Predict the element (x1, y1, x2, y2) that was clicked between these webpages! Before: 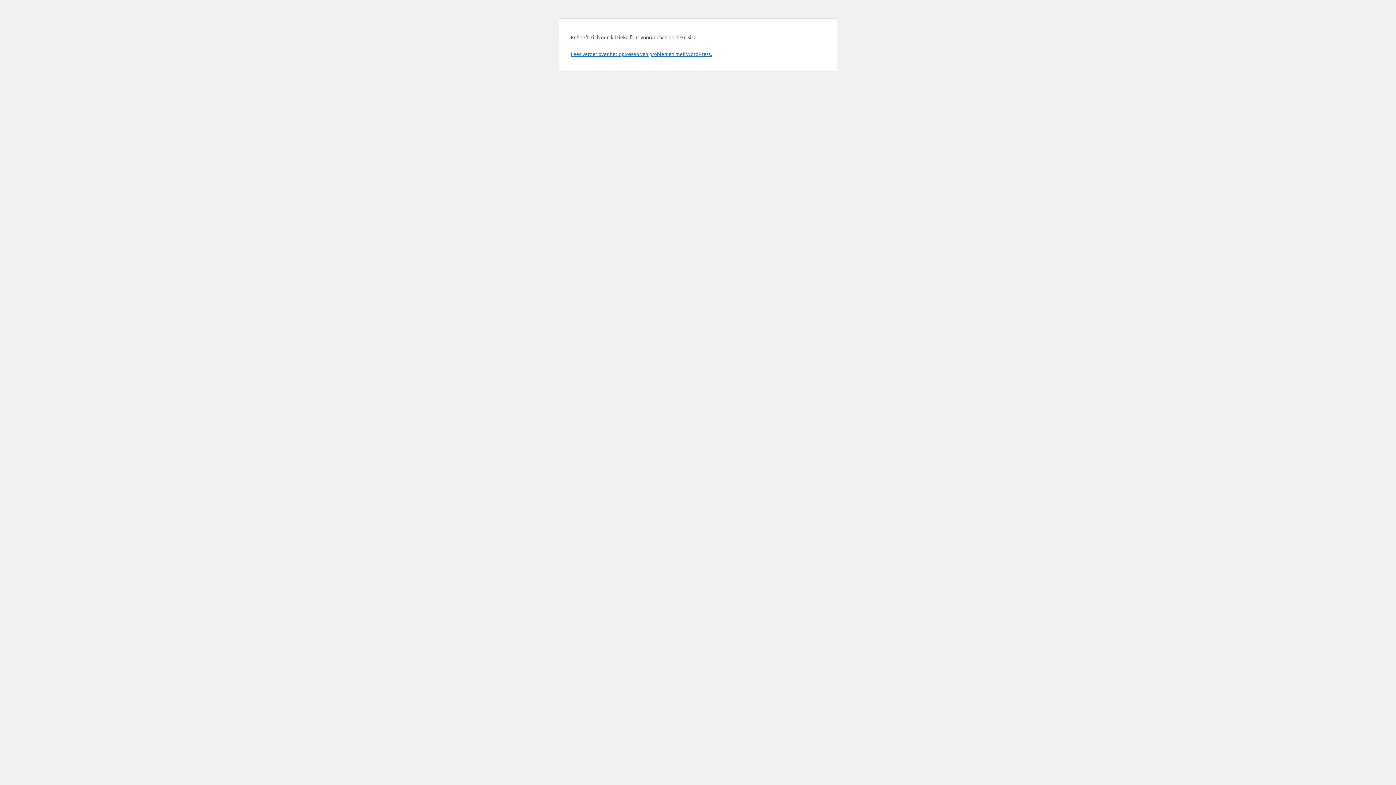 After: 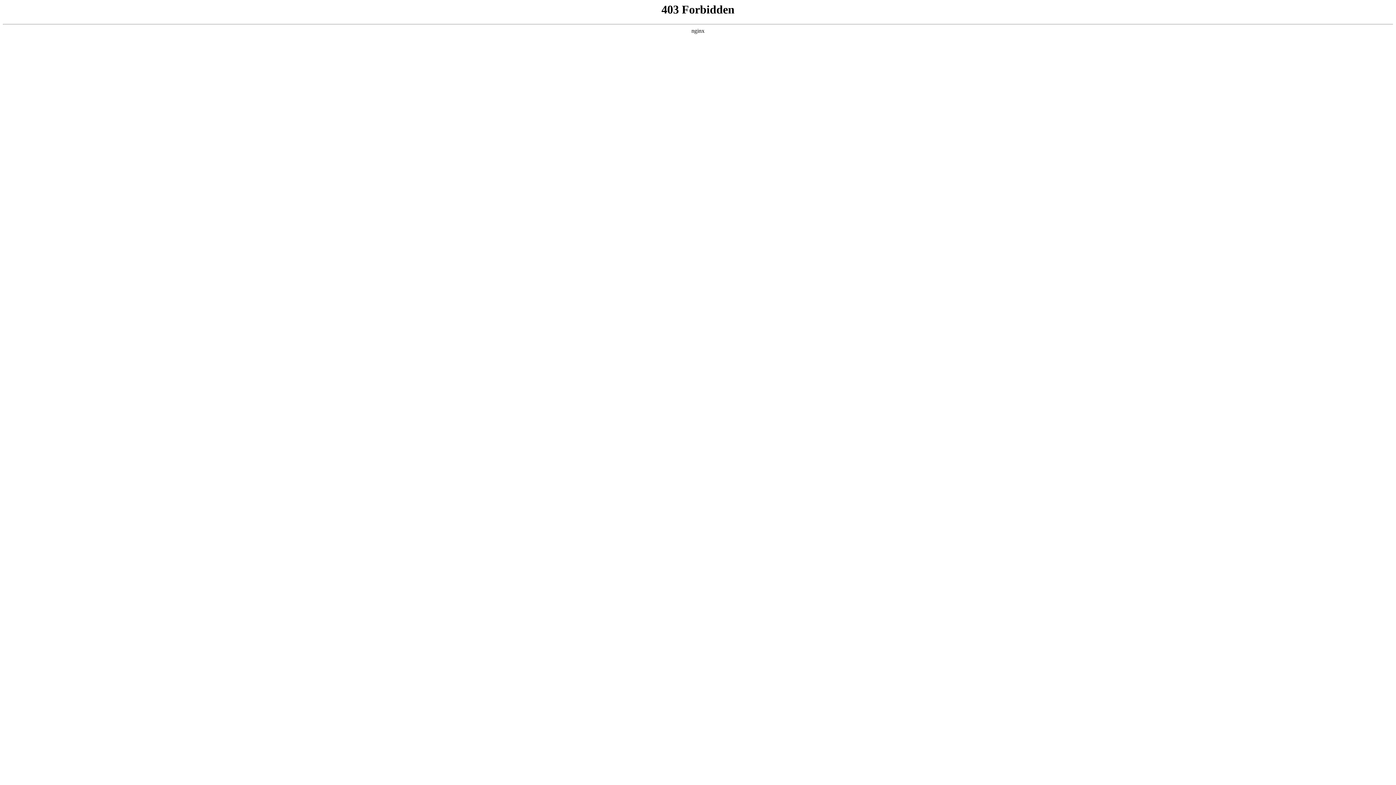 Action: label: Lees verder over het oplossen van problemen met WordPress. bbox: (570, 50, 712, 57)